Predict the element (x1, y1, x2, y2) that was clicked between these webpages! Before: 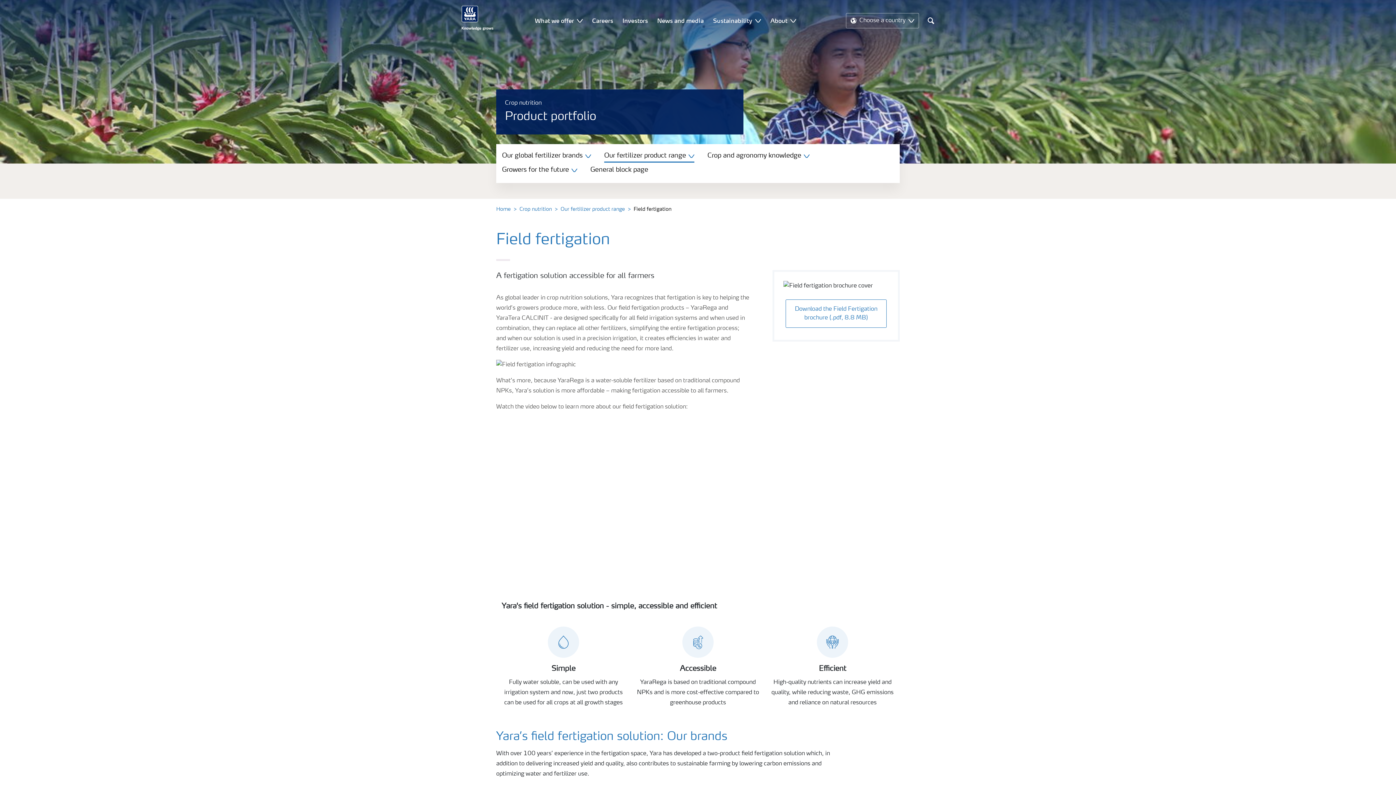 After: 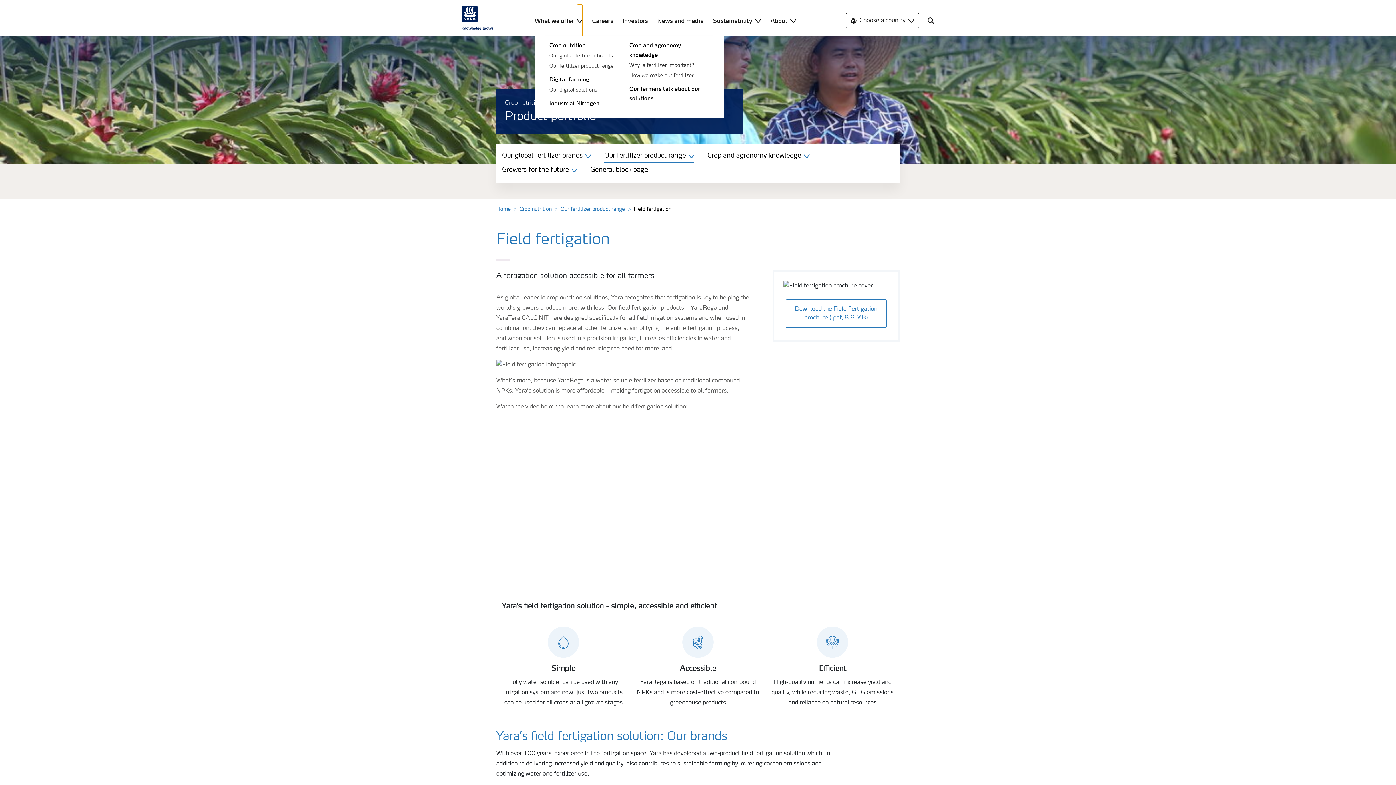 Action: label: Show What we offer submenu bbox: (577, 4, 582, 36)